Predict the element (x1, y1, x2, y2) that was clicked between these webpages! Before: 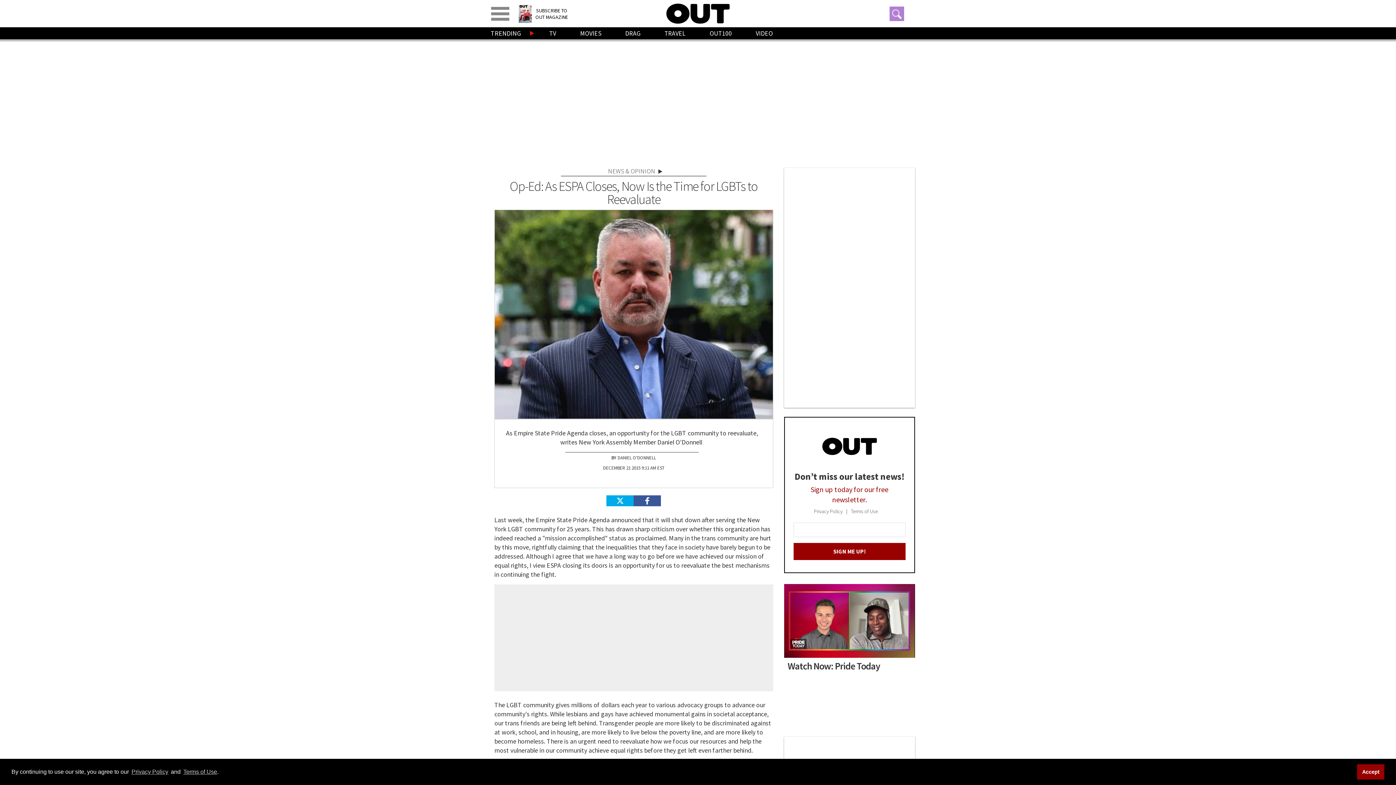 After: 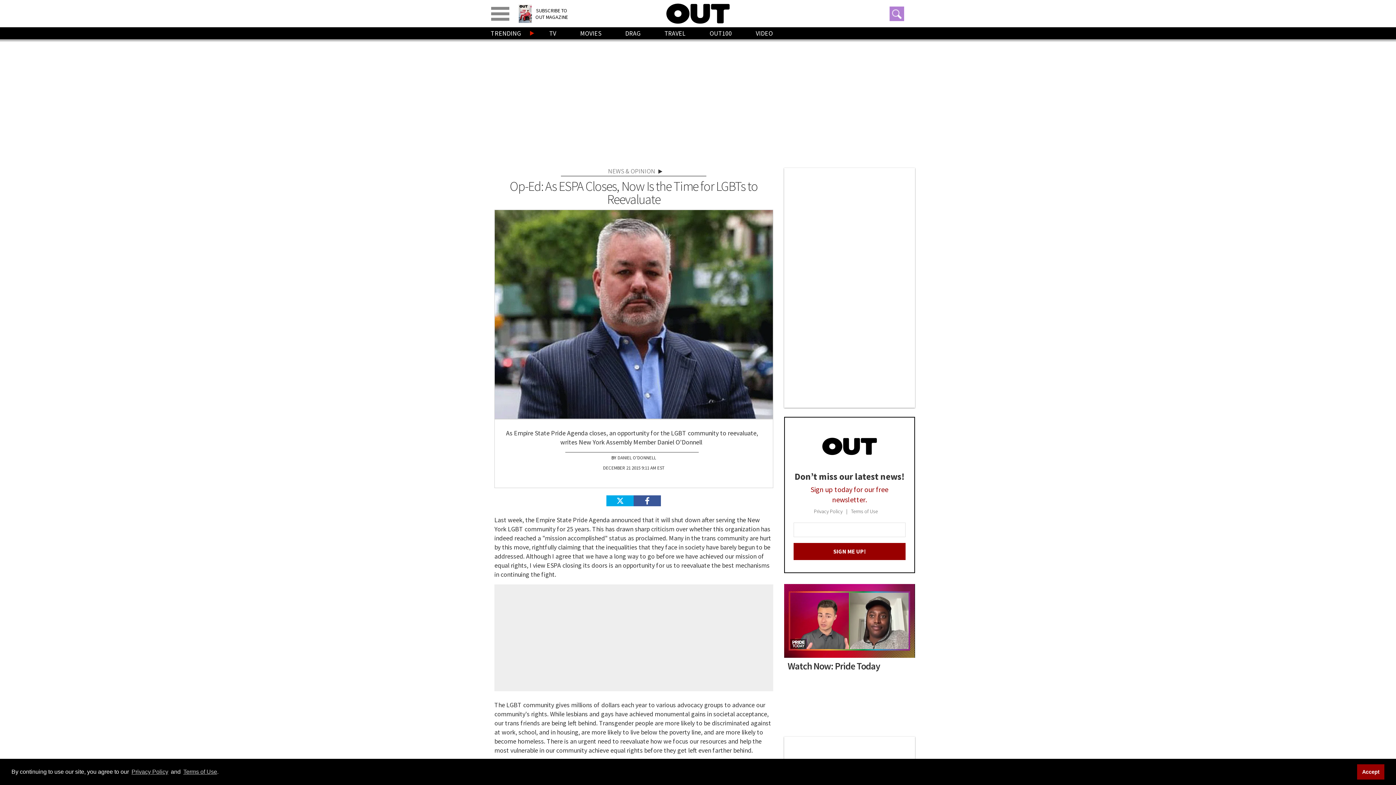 Action: label: Terms of Use bbox: (851, 508, 885, 515)